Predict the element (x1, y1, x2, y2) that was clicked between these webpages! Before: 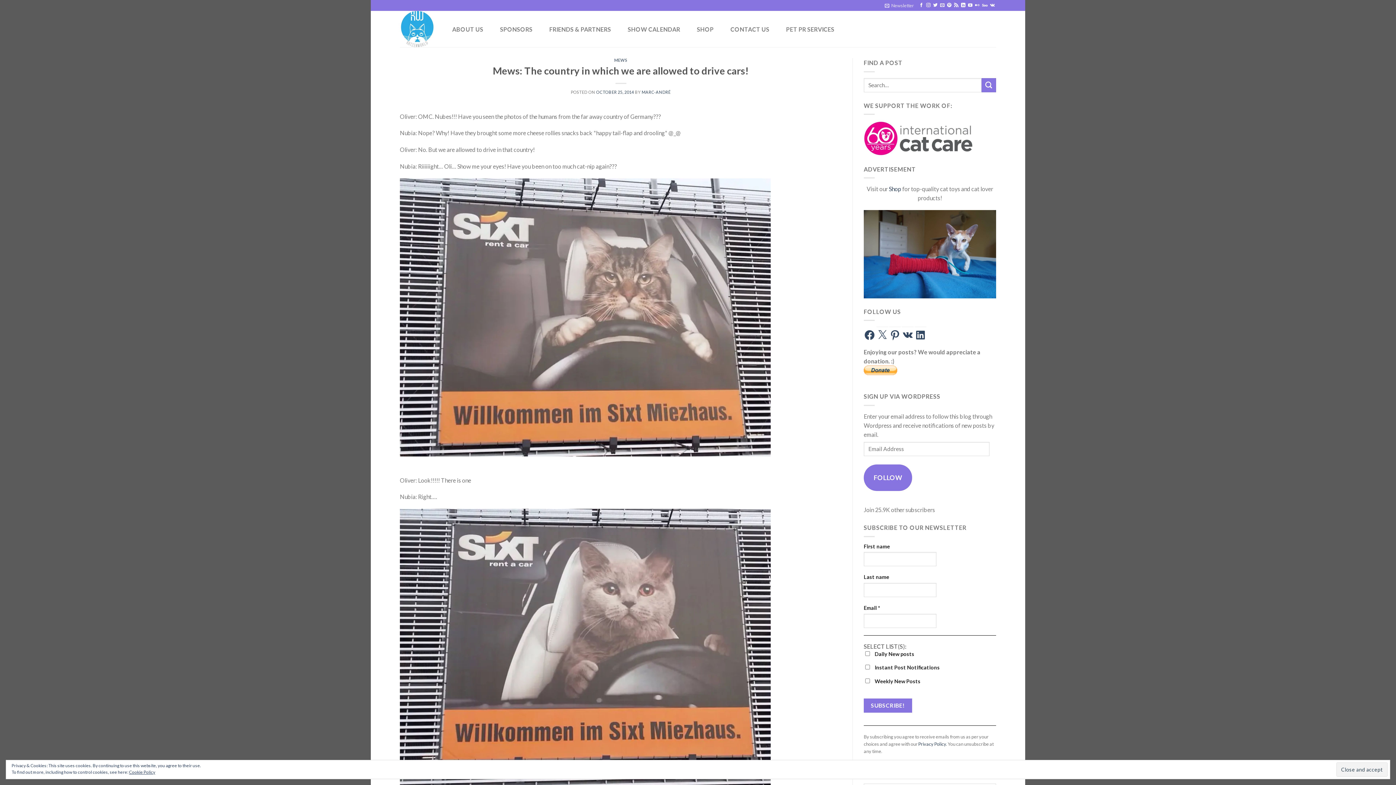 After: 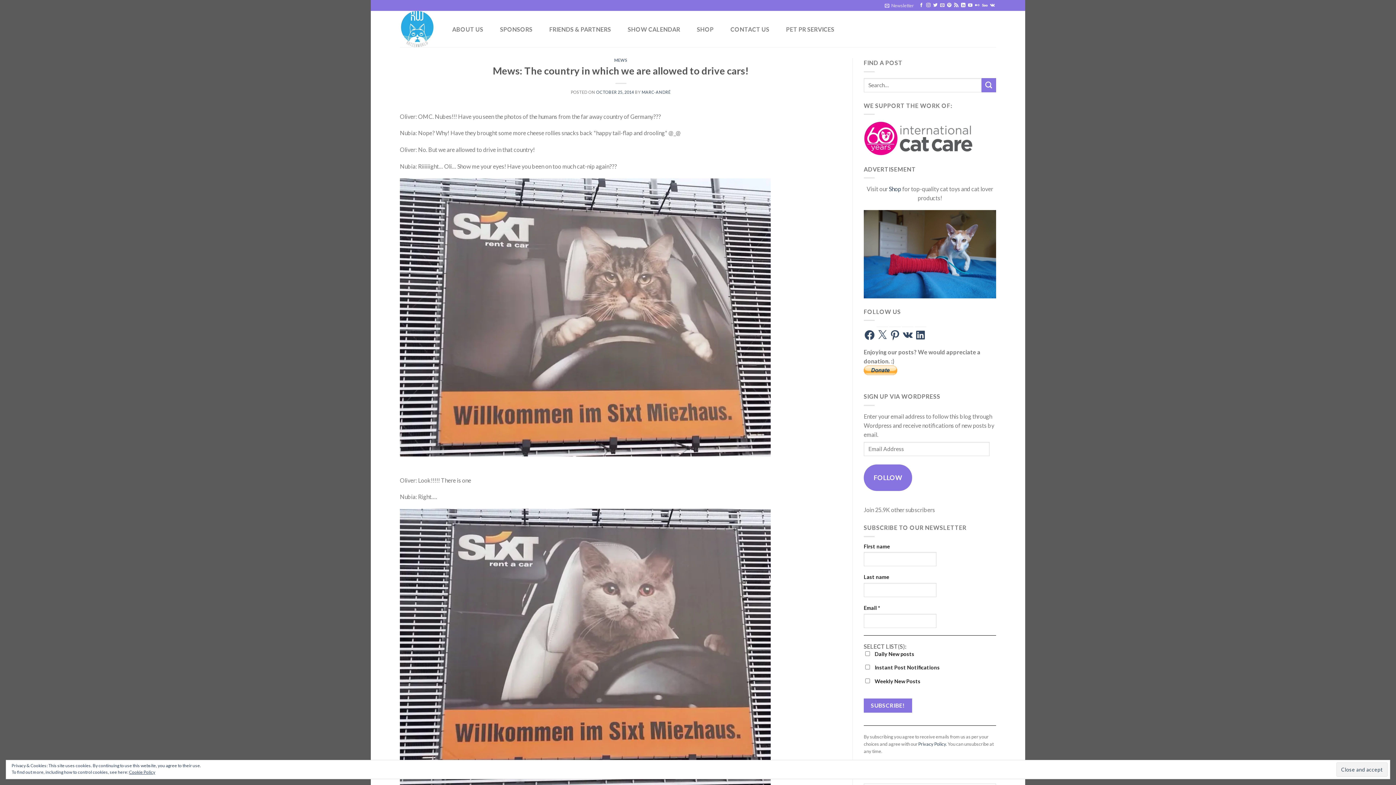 Action: bbox: (596, 89, 634, 94) label: OCTOBER 25, 2014